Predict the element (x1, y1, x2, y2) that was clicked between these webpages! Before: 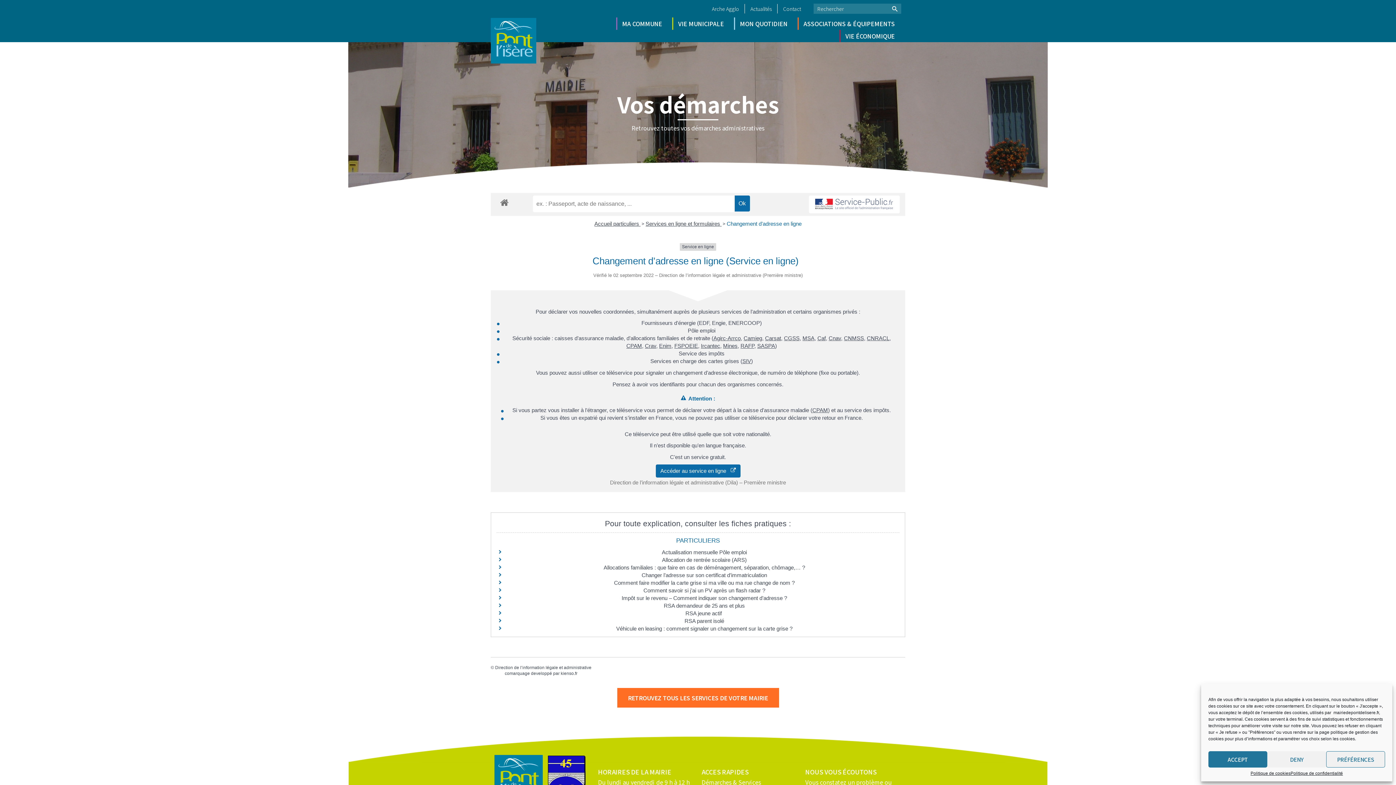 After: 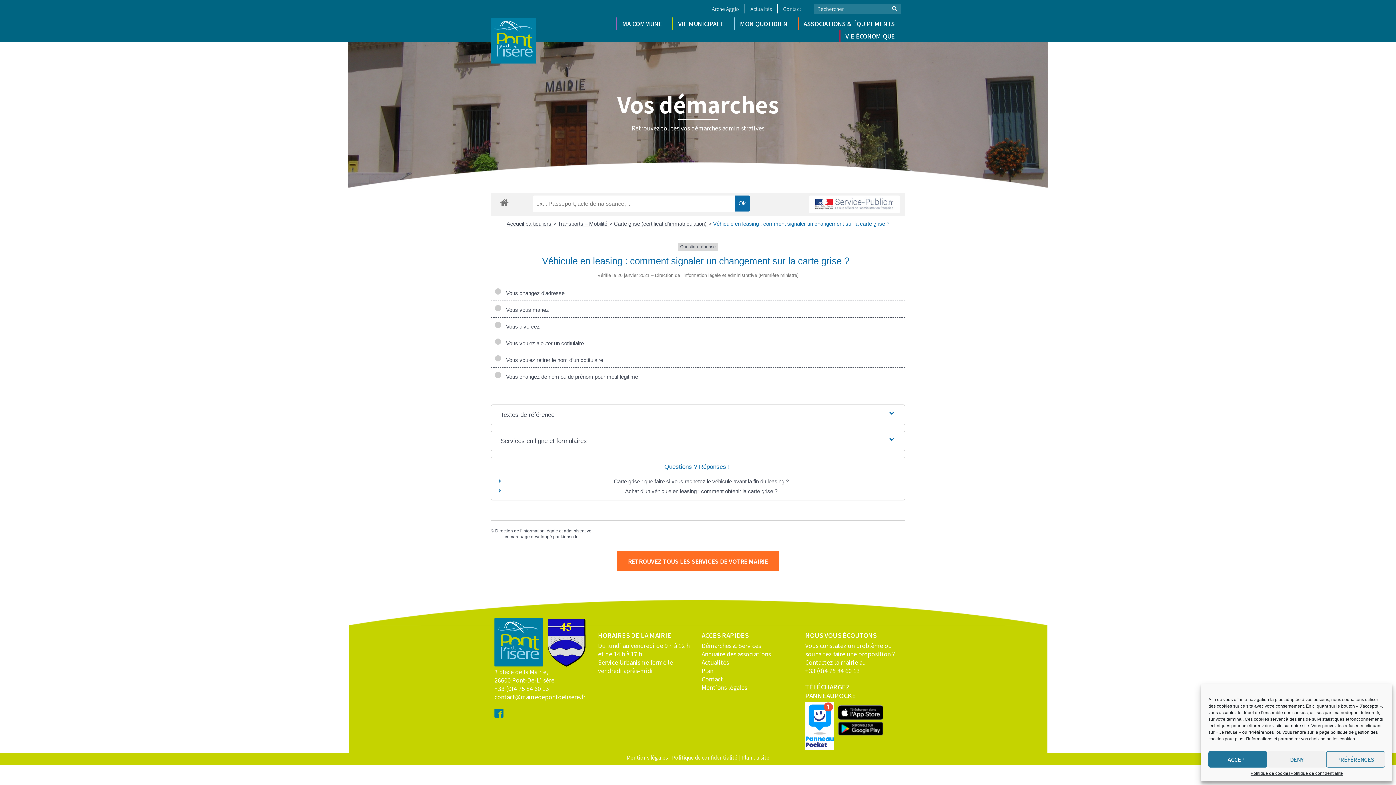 Action: bbox: (616, 625, 792, 632) label: Véhicule en leasing : comment signaler un changement sur la carte grise ?